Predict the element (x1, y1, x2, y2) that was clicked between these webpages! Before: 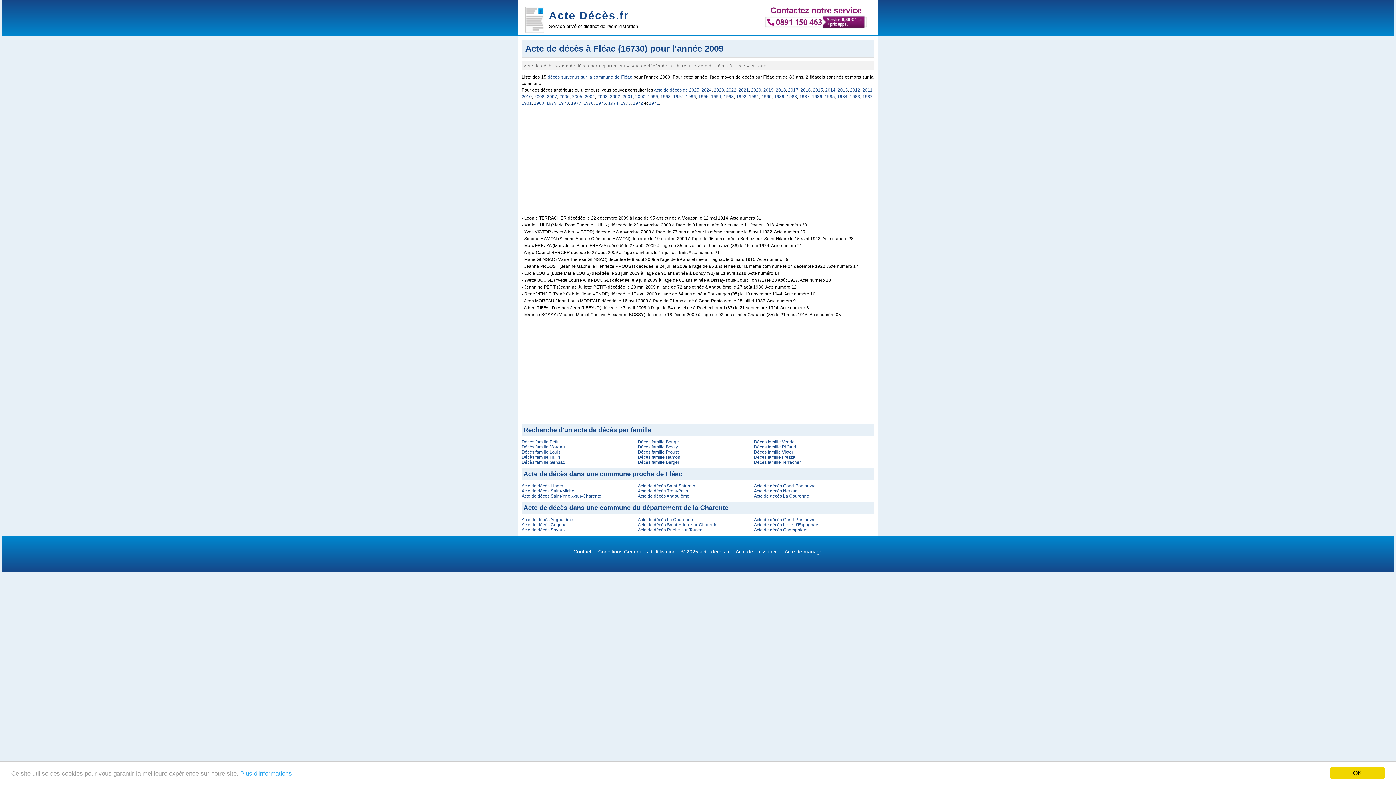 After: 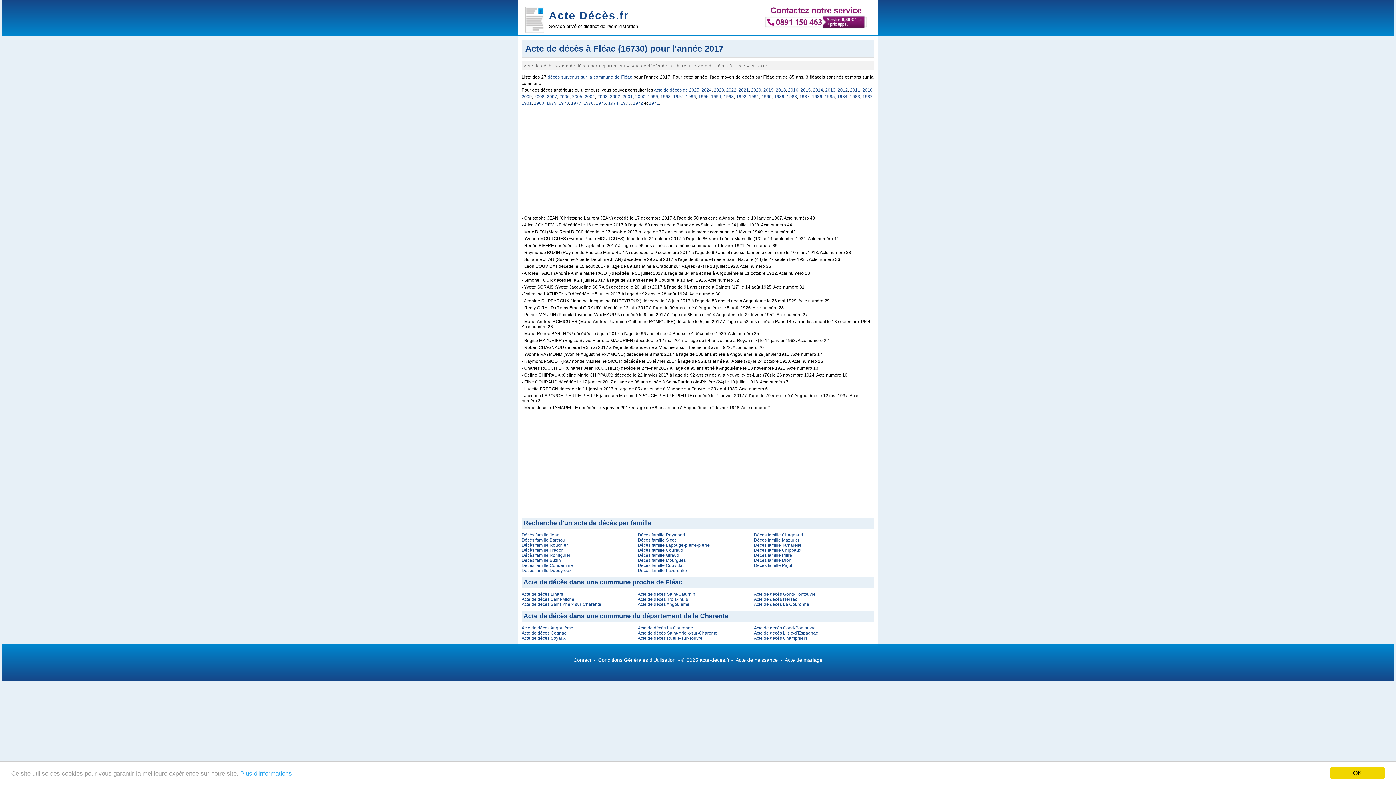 Action: label: 2017 bbox: (788, 87, 798, 92)